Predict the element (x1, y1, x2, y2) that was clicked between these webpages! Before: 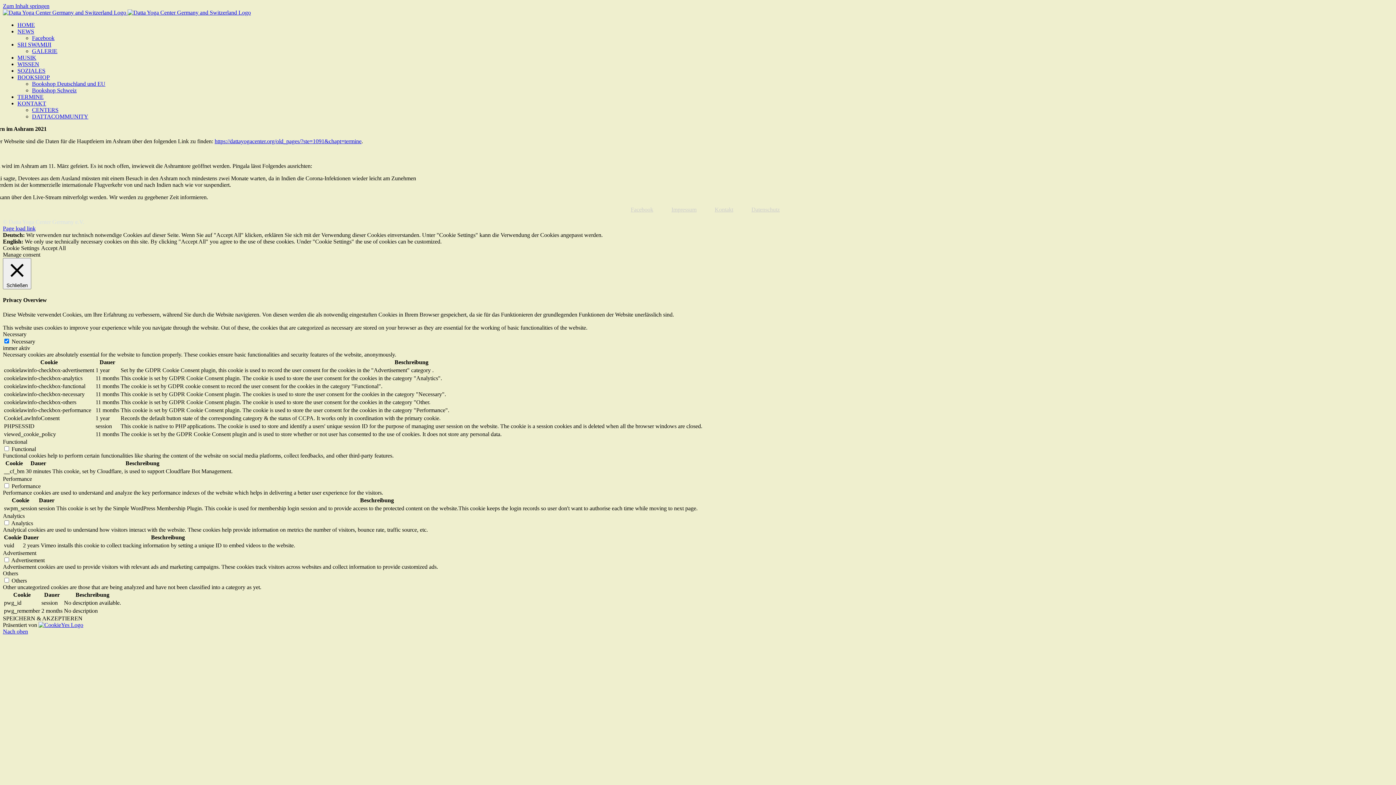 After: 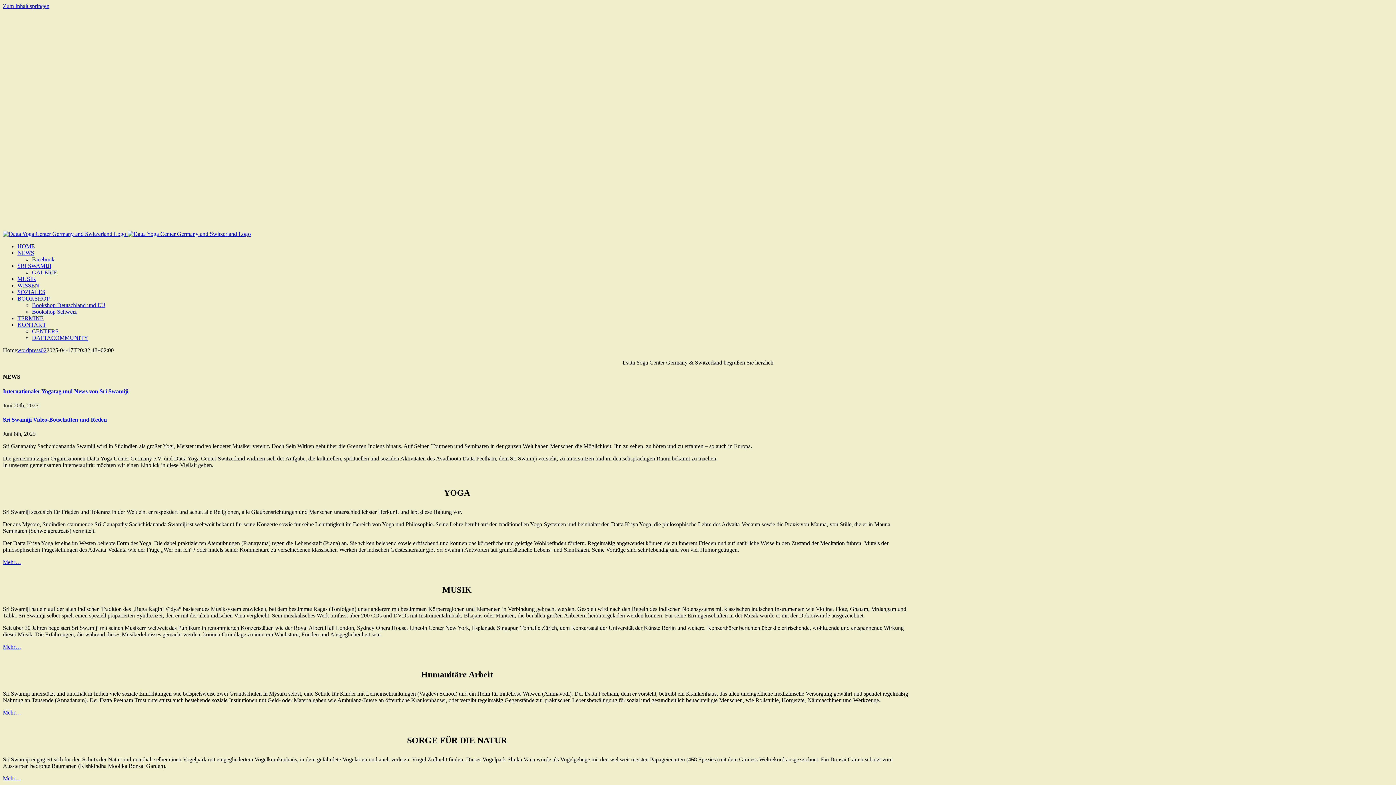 Action: bbox: (2, 9, 250, 15) label:  